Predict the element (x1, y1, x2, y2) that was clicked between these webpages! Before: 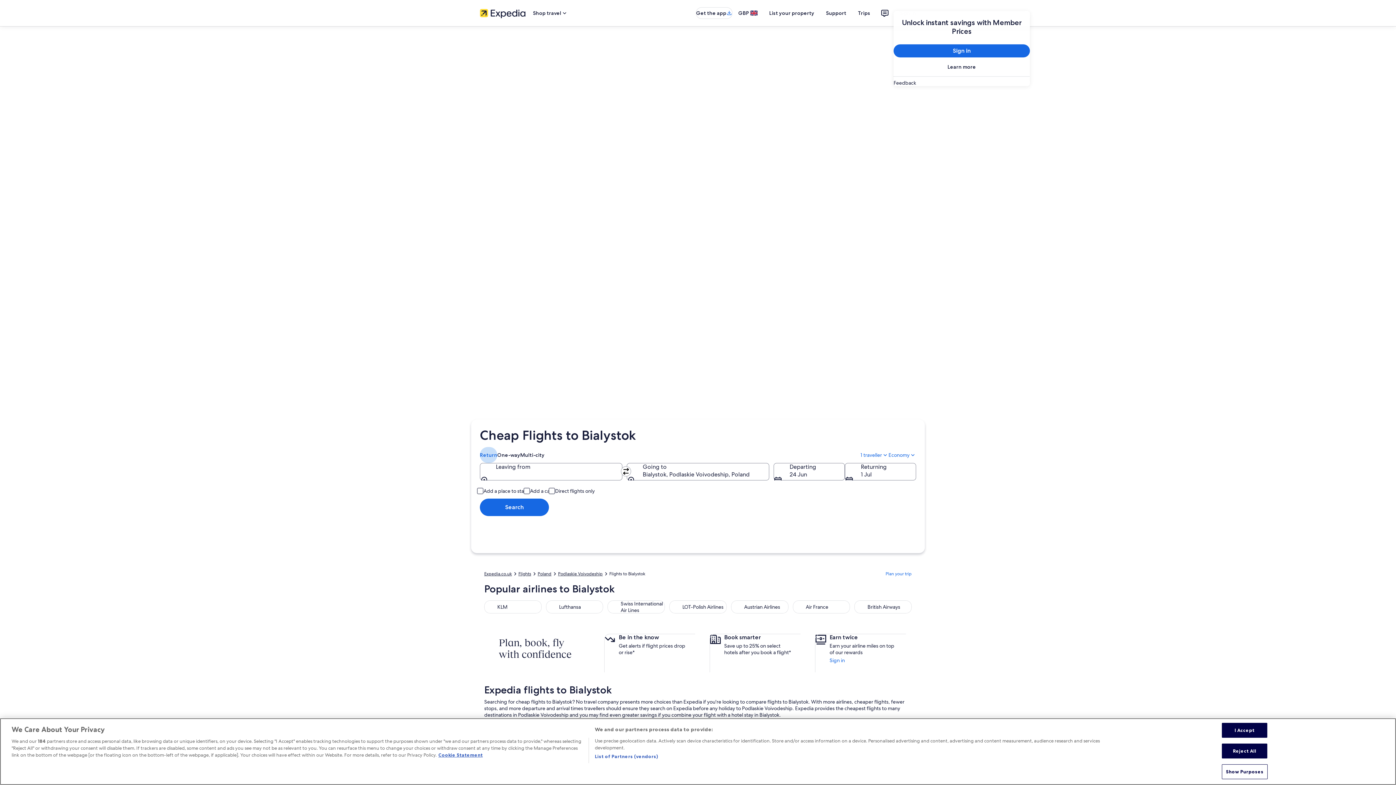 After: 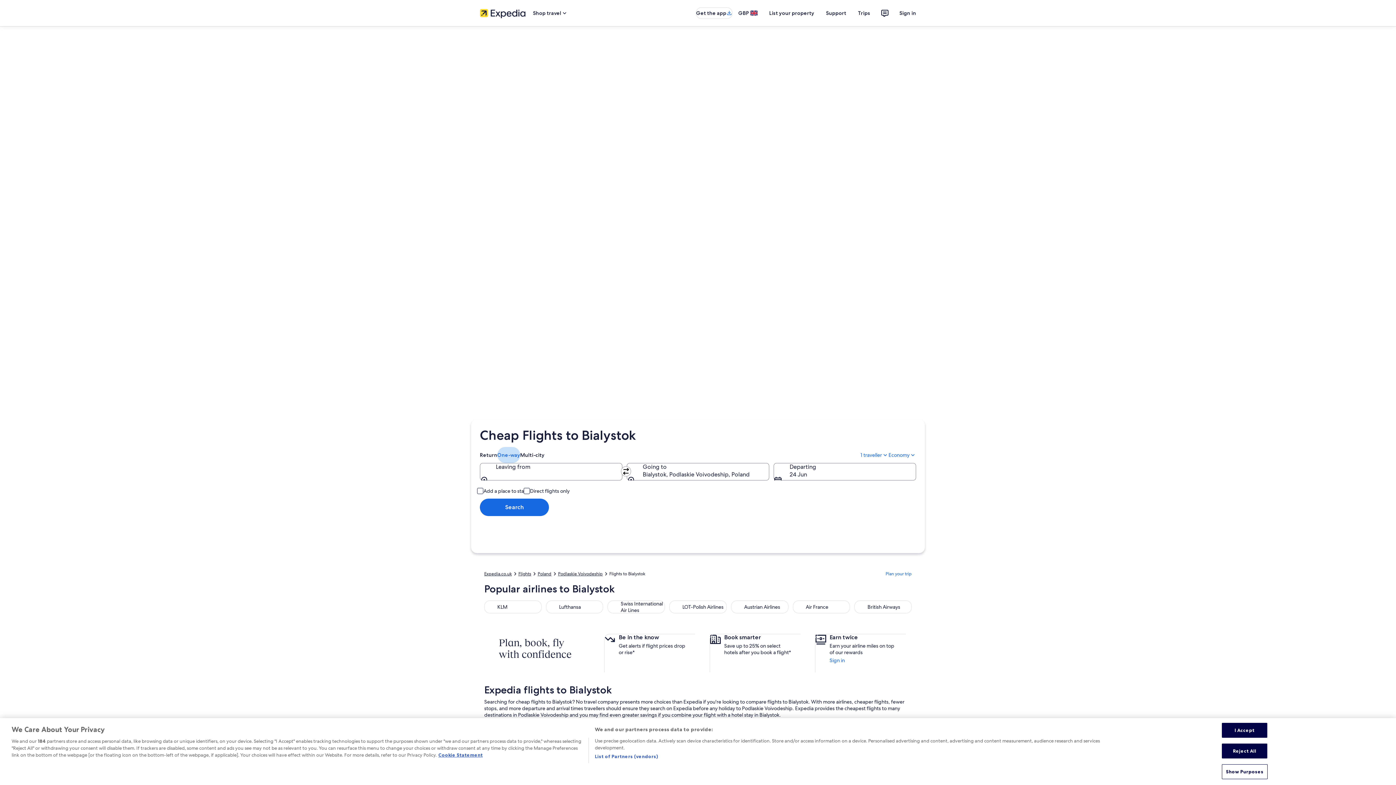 Action: label: One-way bbox: (497, 447, 520, 463)